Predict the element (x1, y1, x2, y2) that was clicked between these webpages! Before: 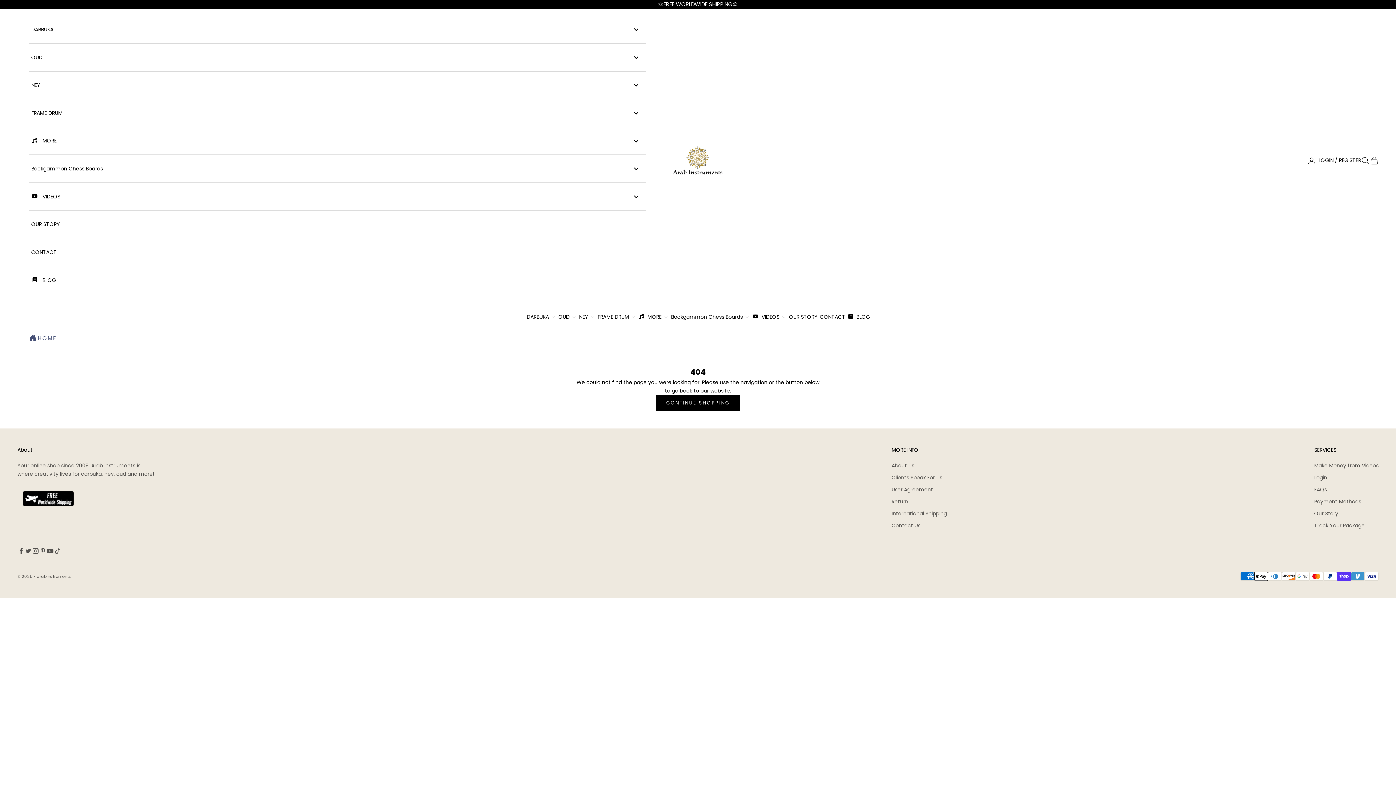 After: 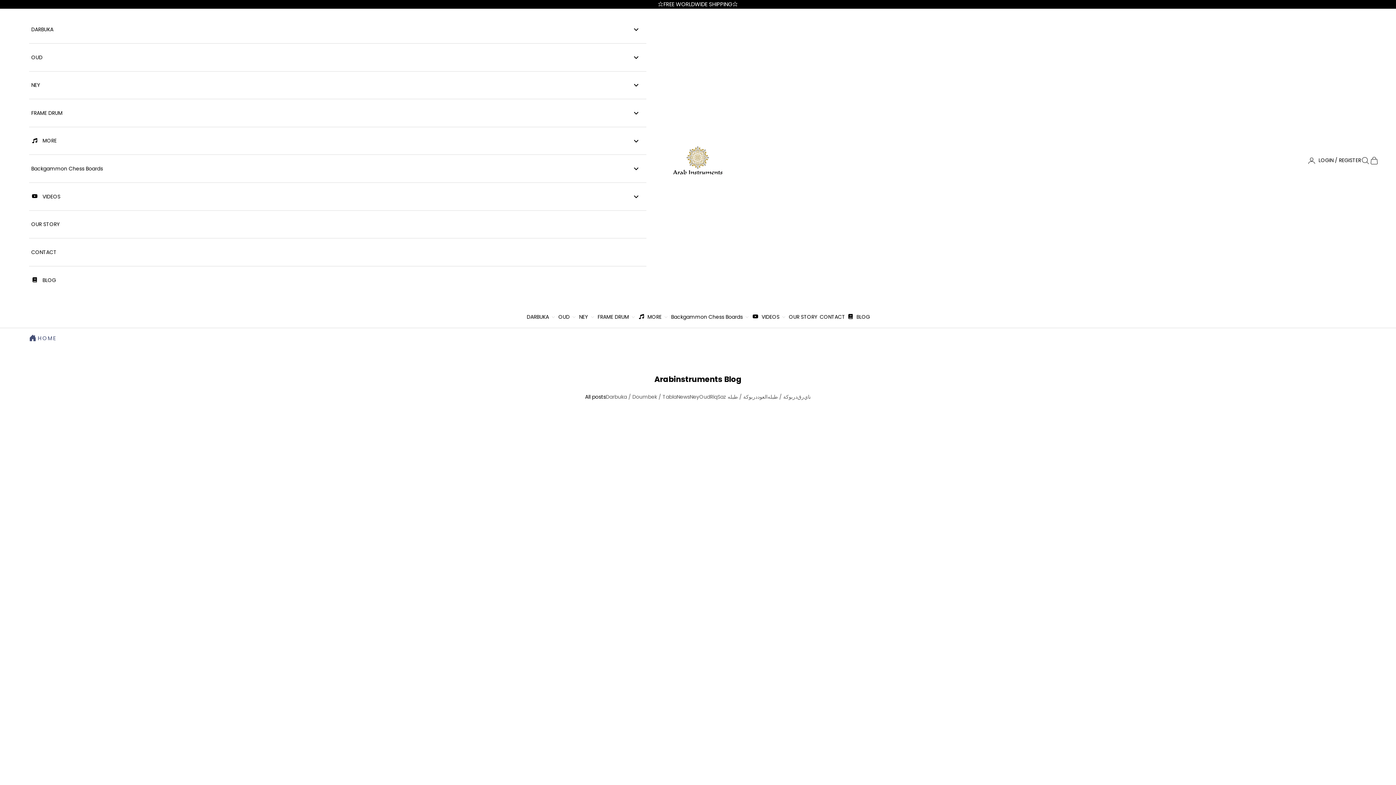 Action: label: BLOG bbox: (29, 270, 646, 290)